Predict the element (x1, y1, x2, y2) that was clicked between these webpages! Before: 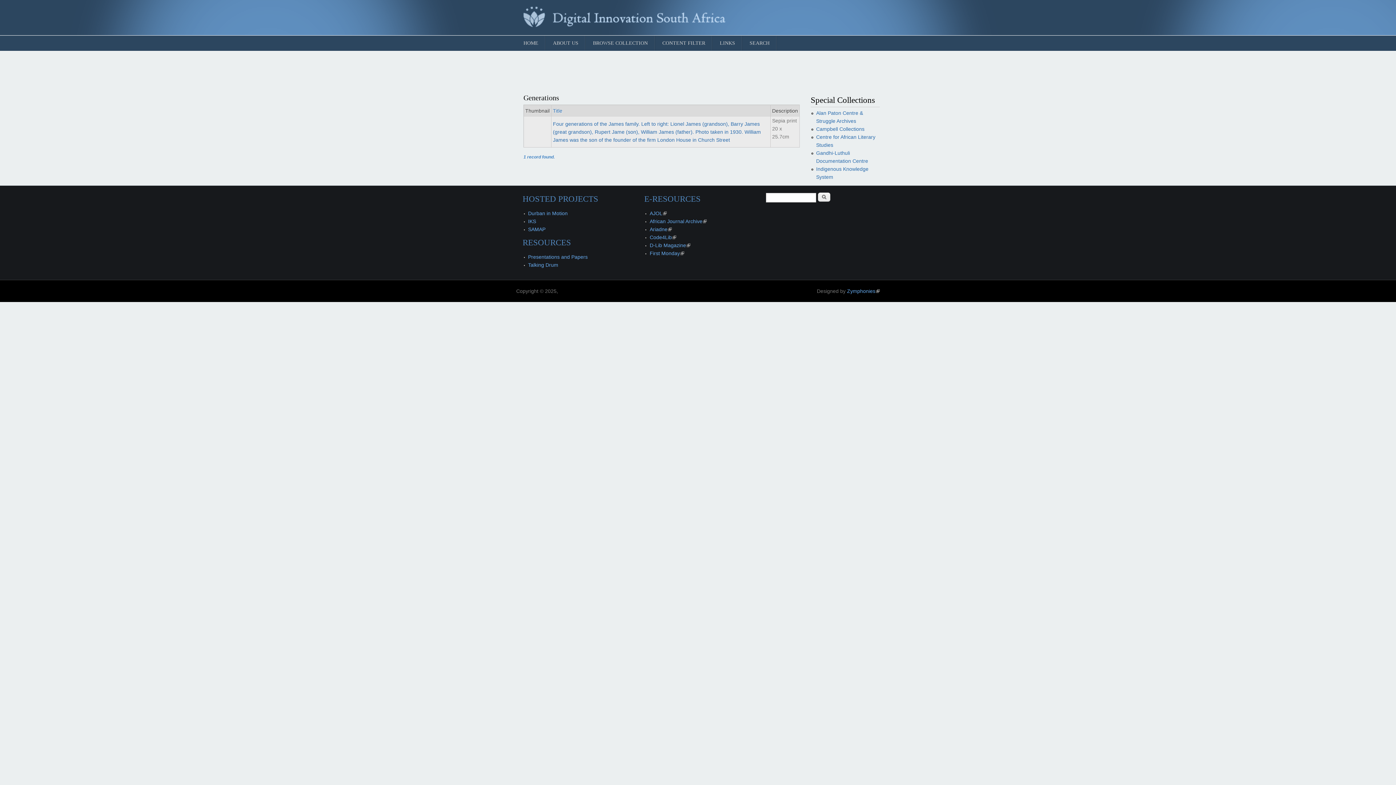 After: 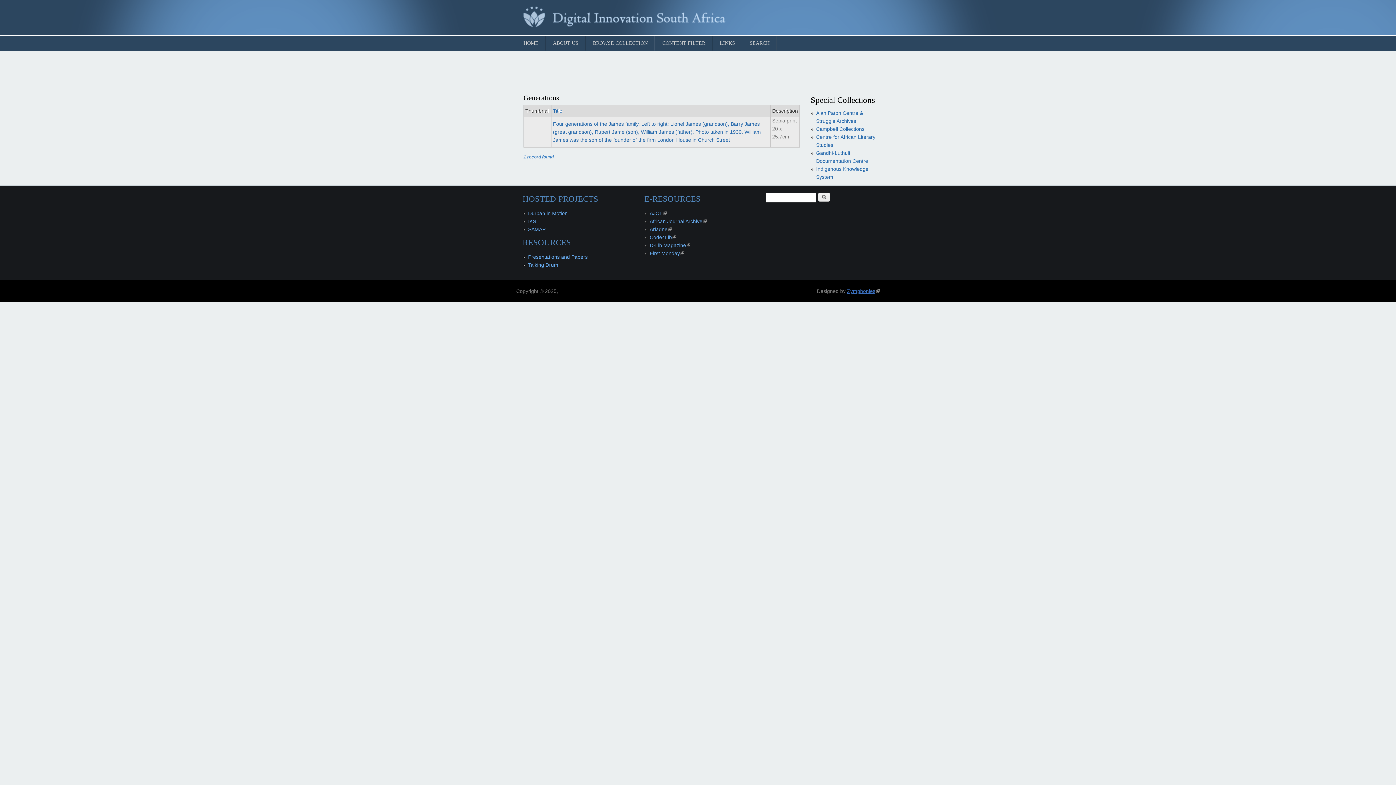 Action: bbox: (847, 288, 880, 294) label: Zymphonies
(link is external)